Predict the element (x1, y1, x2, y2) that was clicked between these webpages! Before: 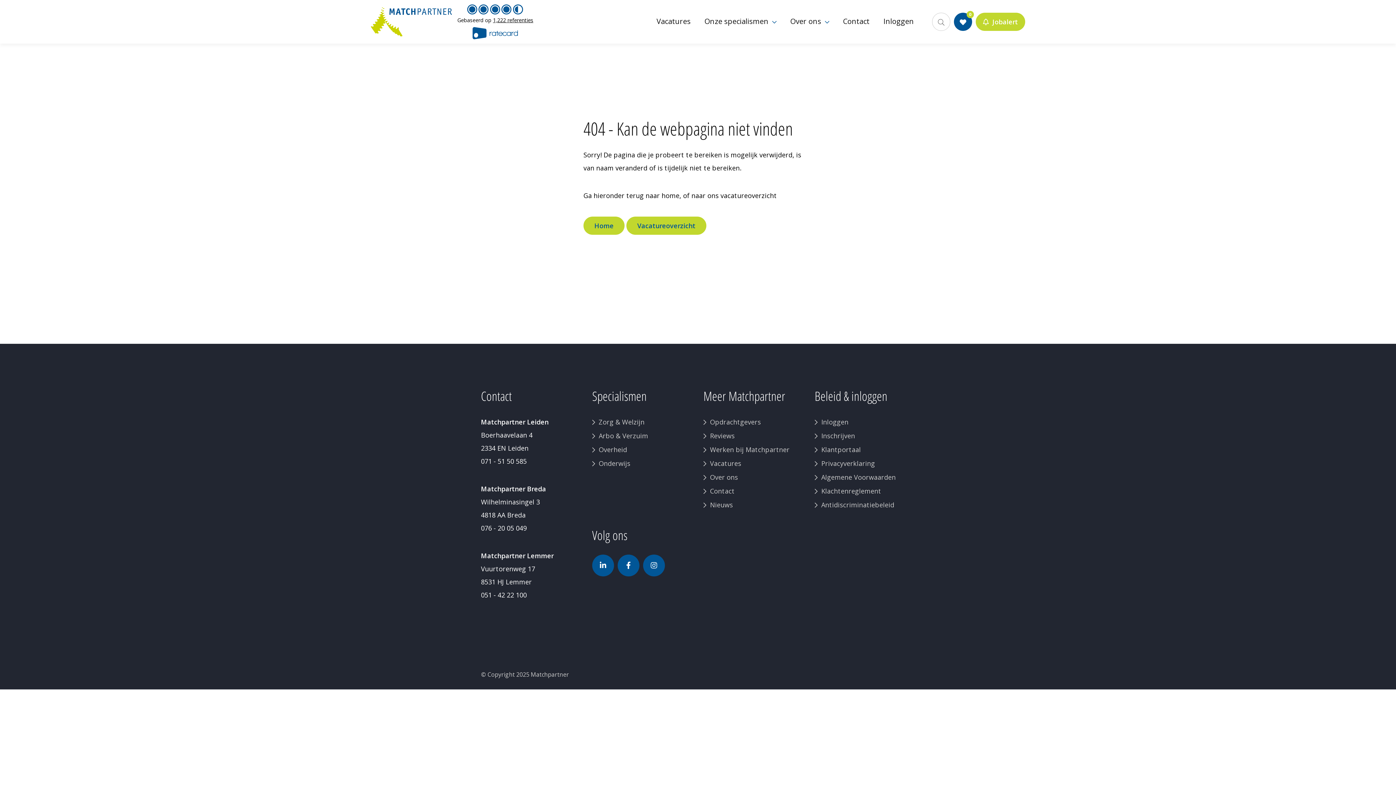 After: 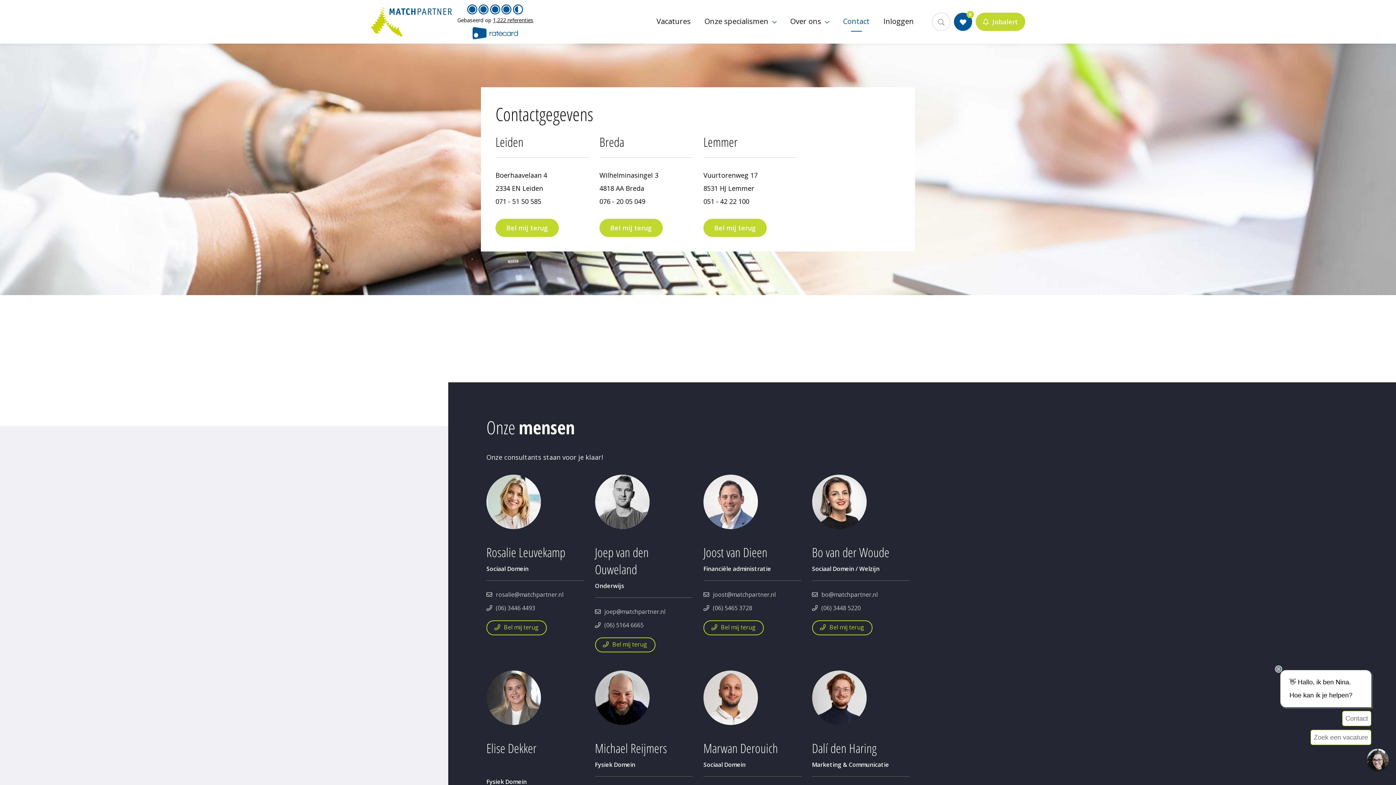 Action: label: Contact bbox: (836, 13, 876, 29)